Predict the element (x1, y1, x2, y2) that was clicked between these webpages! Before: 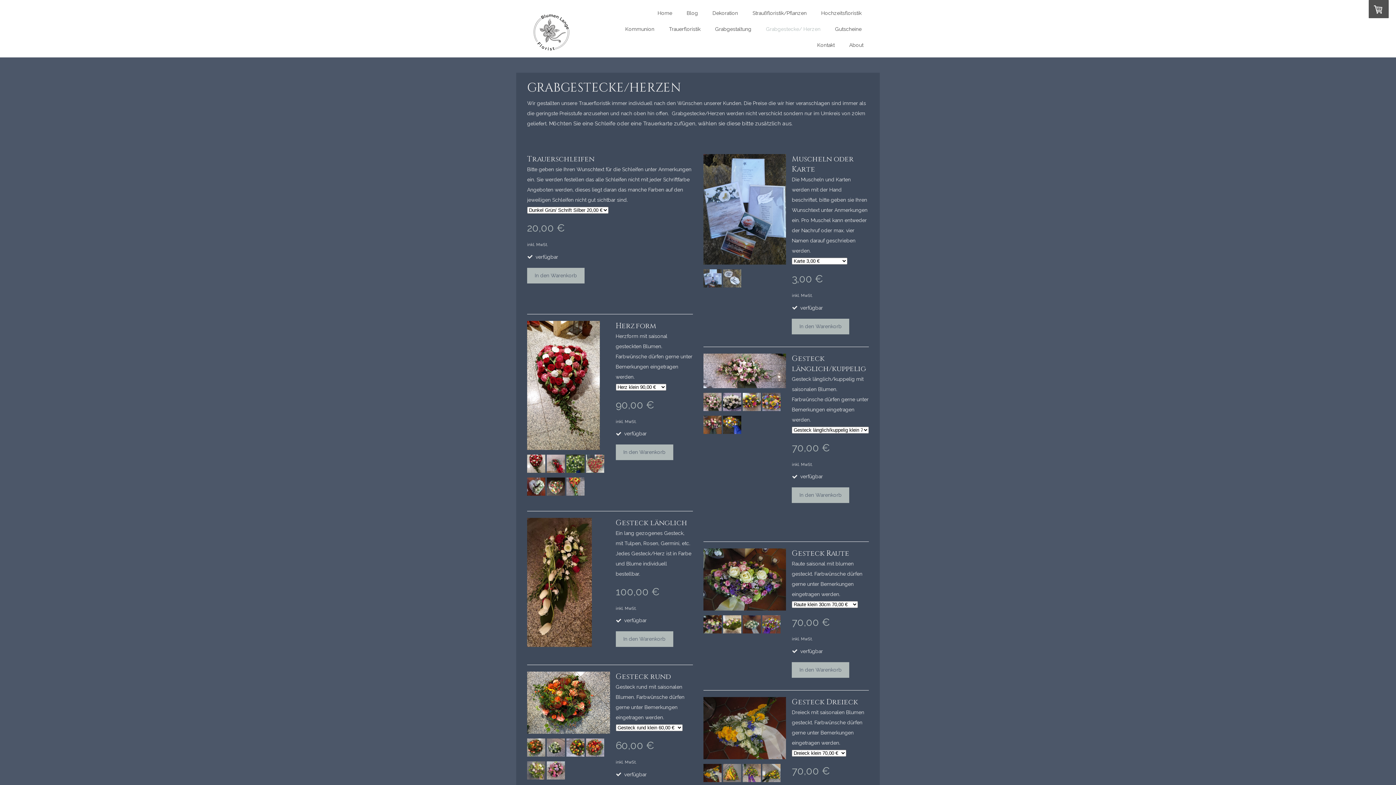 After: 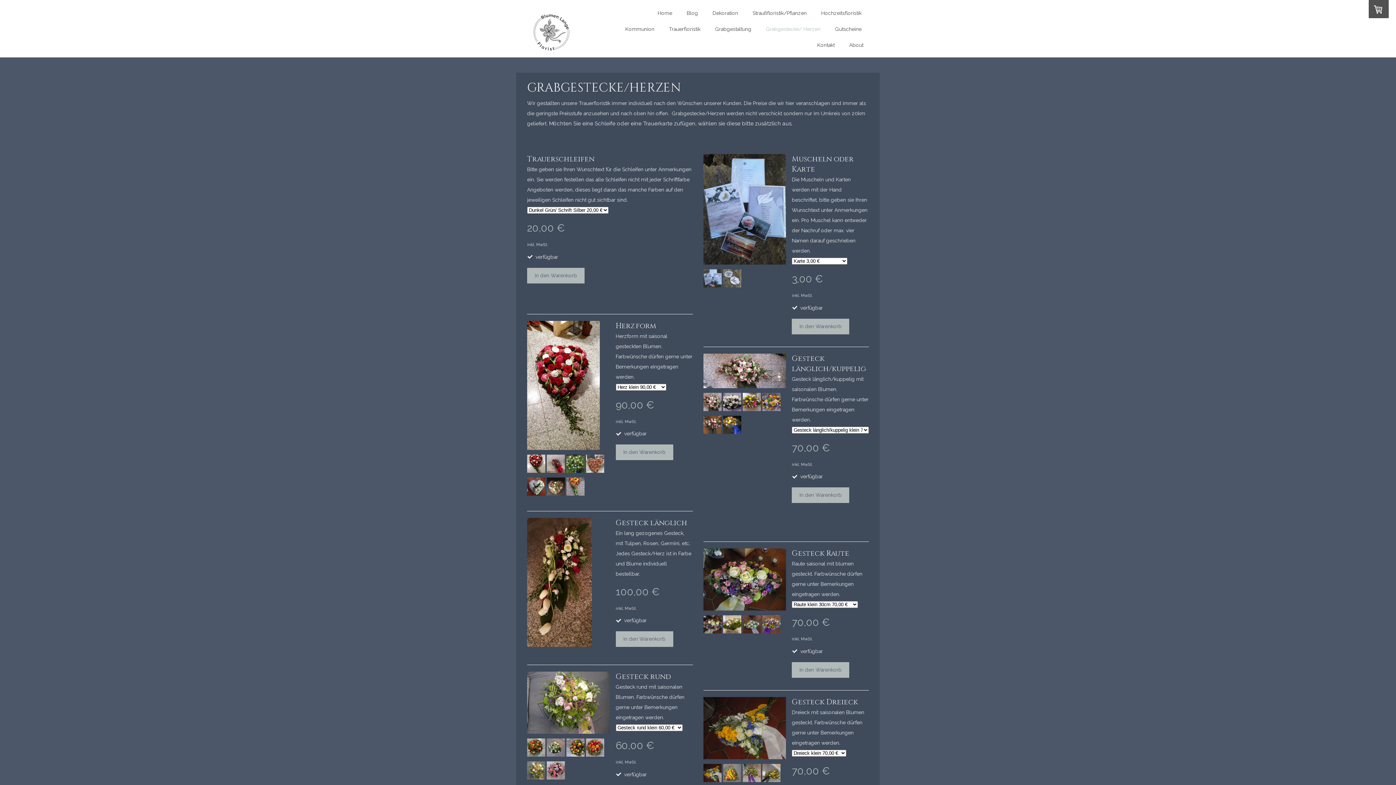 Action: bbox: (527, 775, 545, 781)